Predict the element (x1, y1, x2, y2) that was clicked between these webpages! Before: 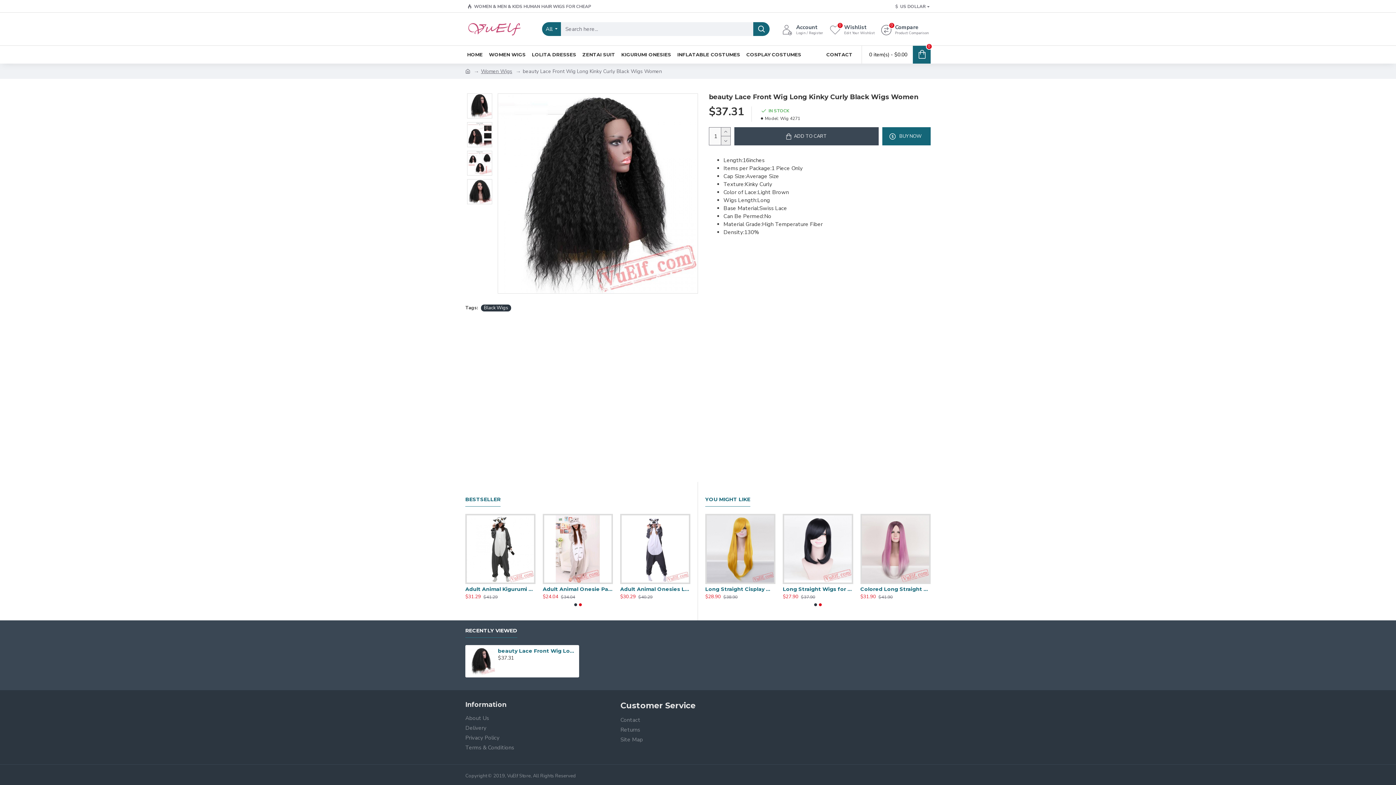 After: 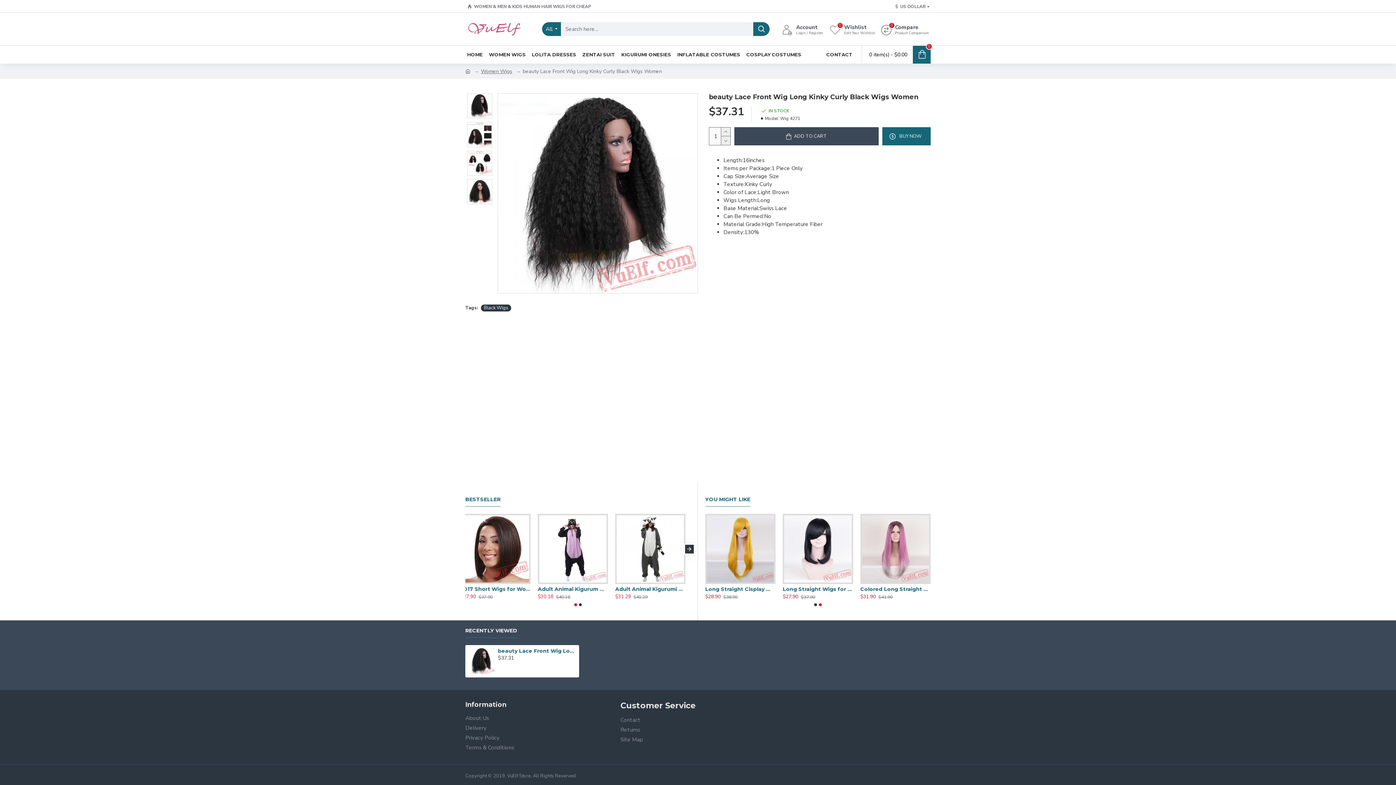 Action: label: Go to slide 1 bbox: (574, 603, 577, 606)